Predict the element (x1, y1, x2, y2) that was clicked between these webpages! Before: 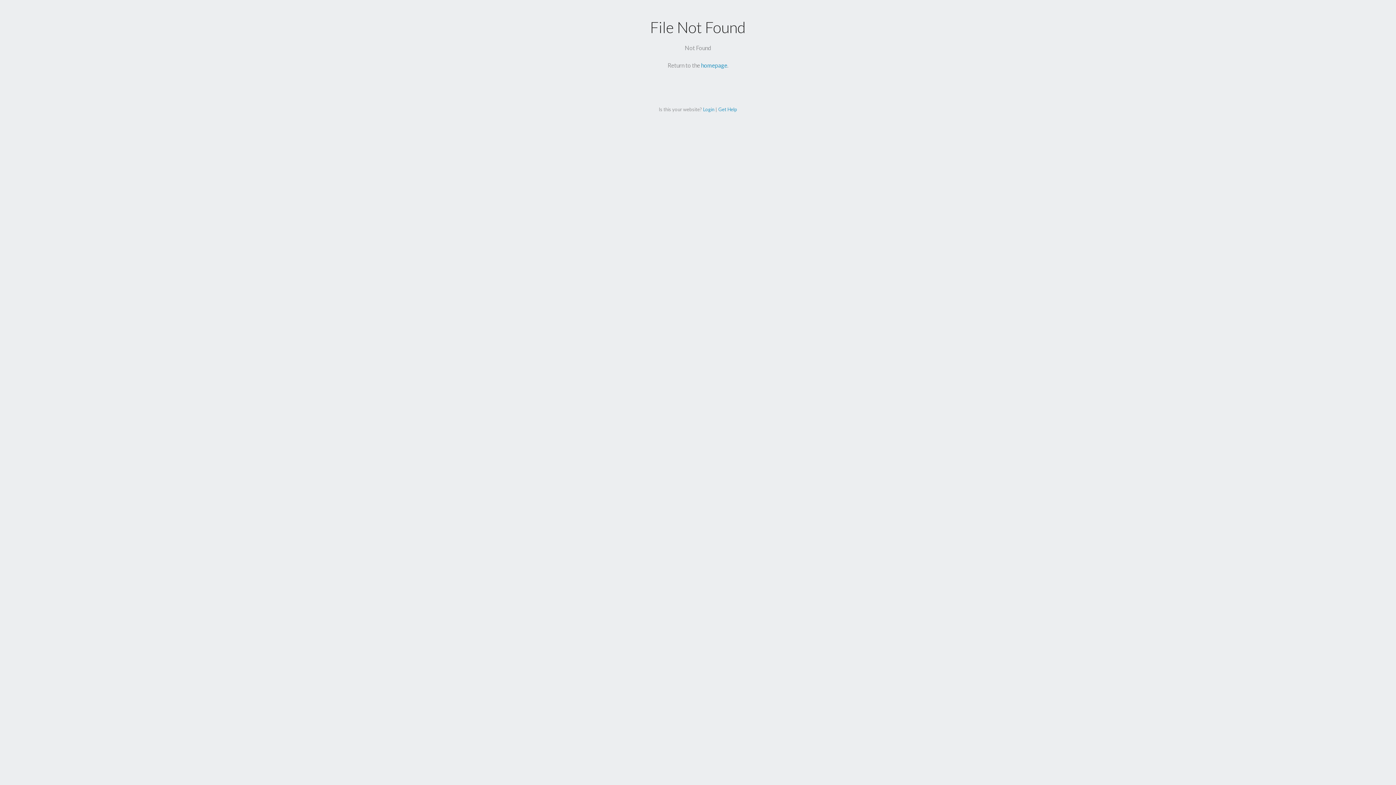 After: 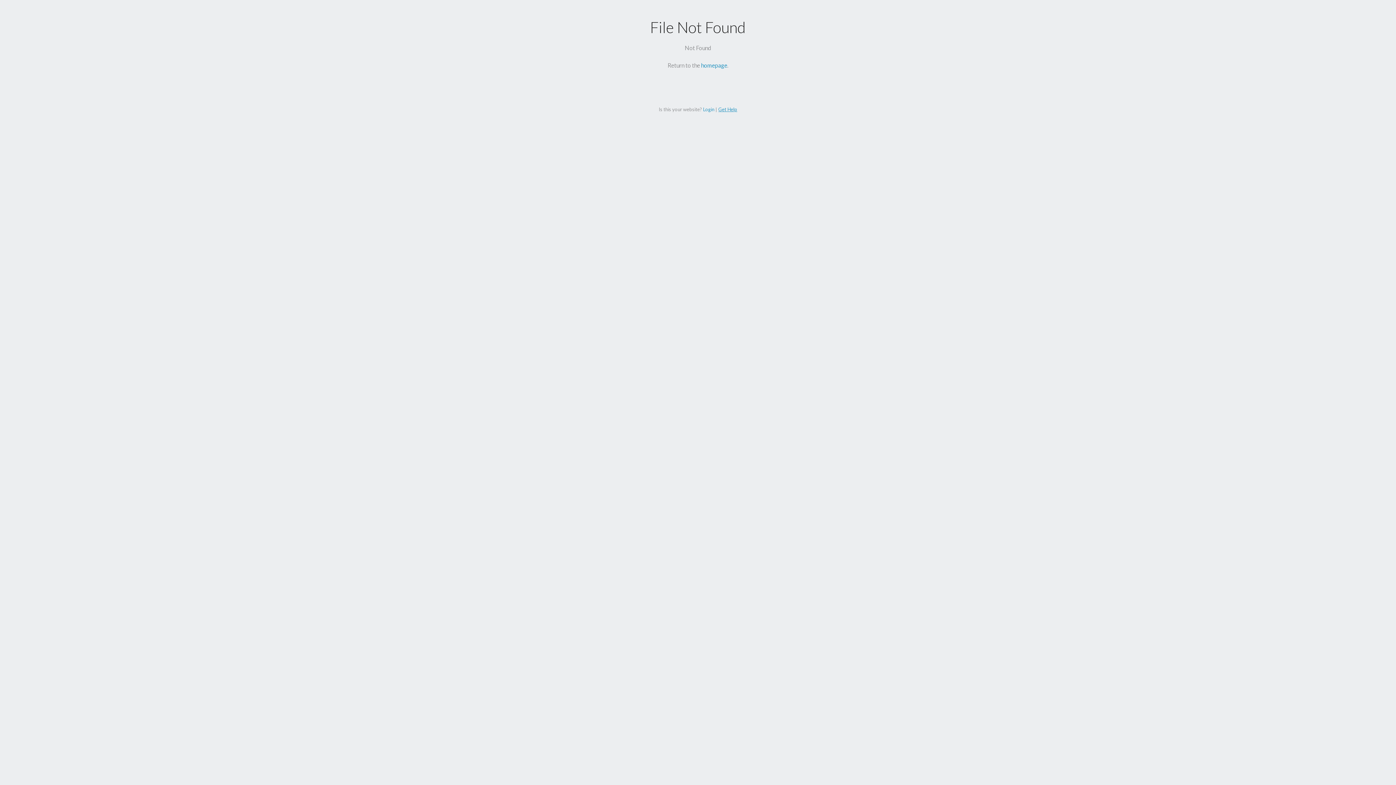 Action: label: Get Help bbox: (718, 106, 737, 112)